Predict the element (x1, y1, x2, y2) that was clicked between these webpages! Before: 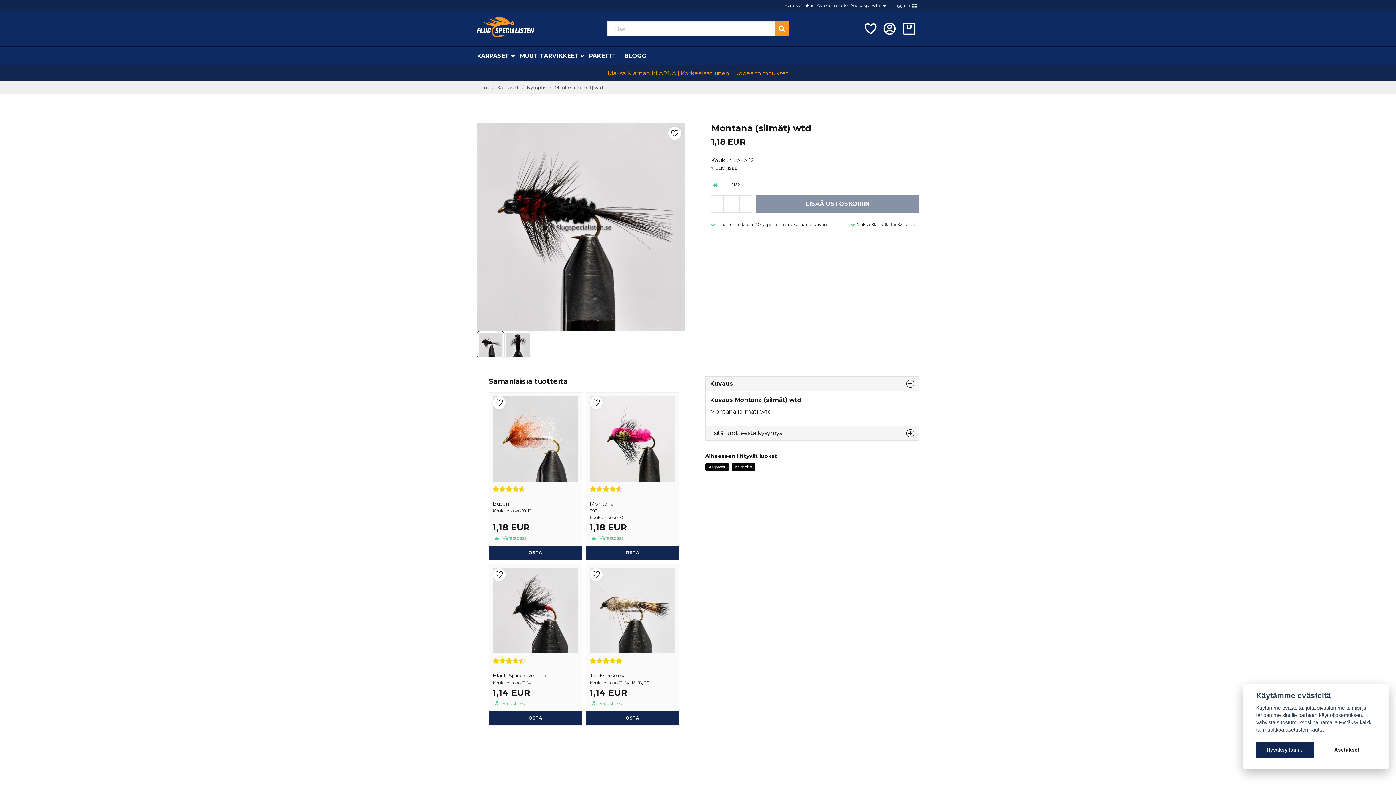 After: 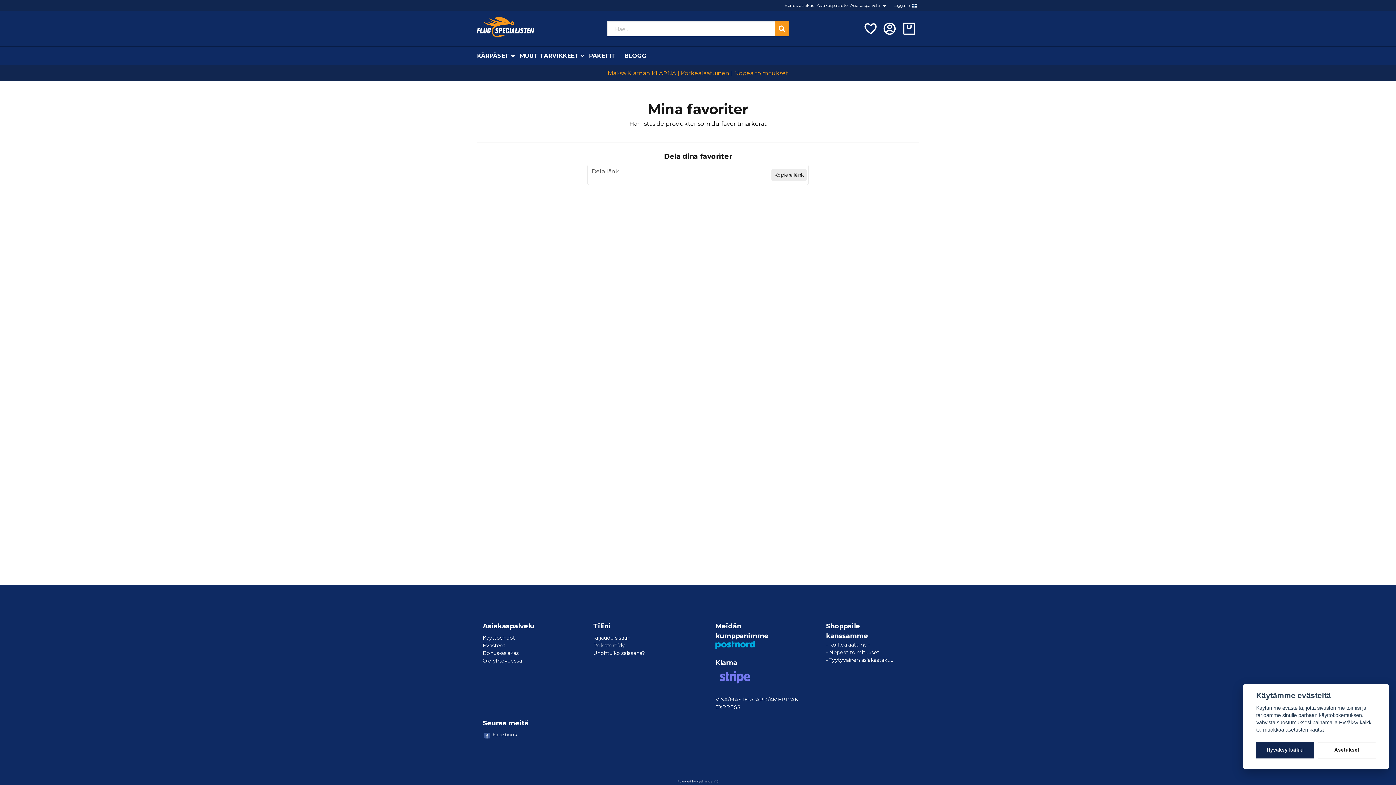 Action: bbox: (860, 21, 880, 35) label: Lägg till som favorit